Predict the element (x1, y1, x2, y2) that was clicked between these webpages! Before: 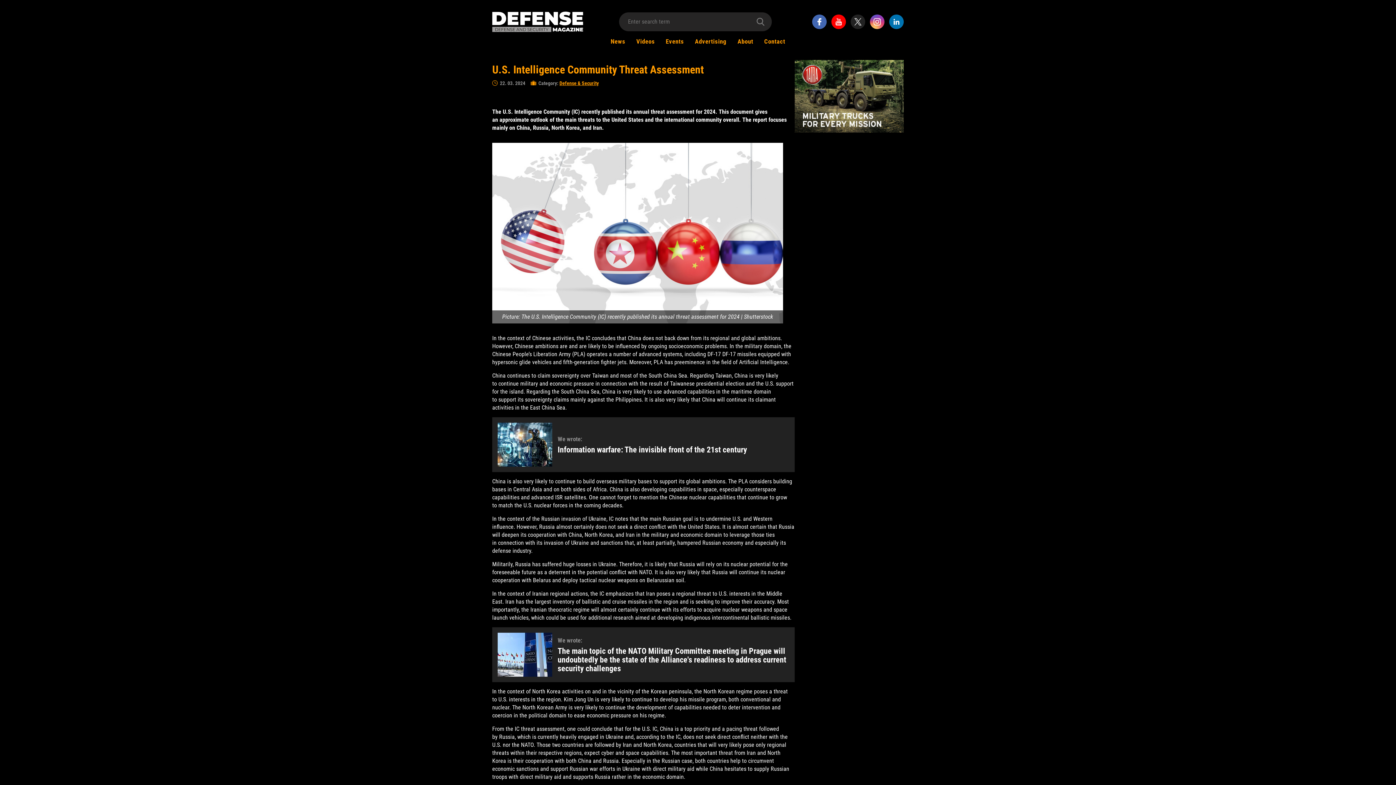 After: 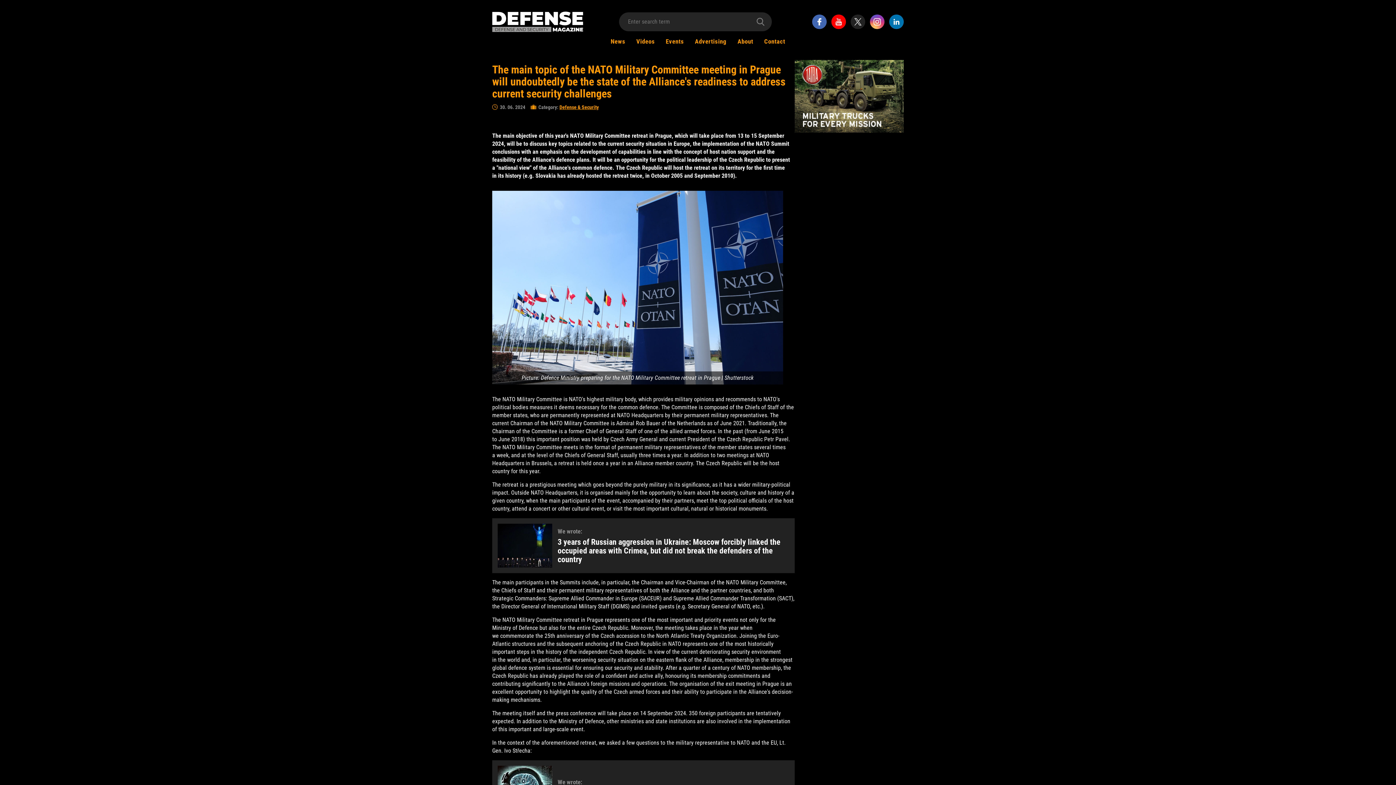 Action: bbox: (497, 633, 557, 677)